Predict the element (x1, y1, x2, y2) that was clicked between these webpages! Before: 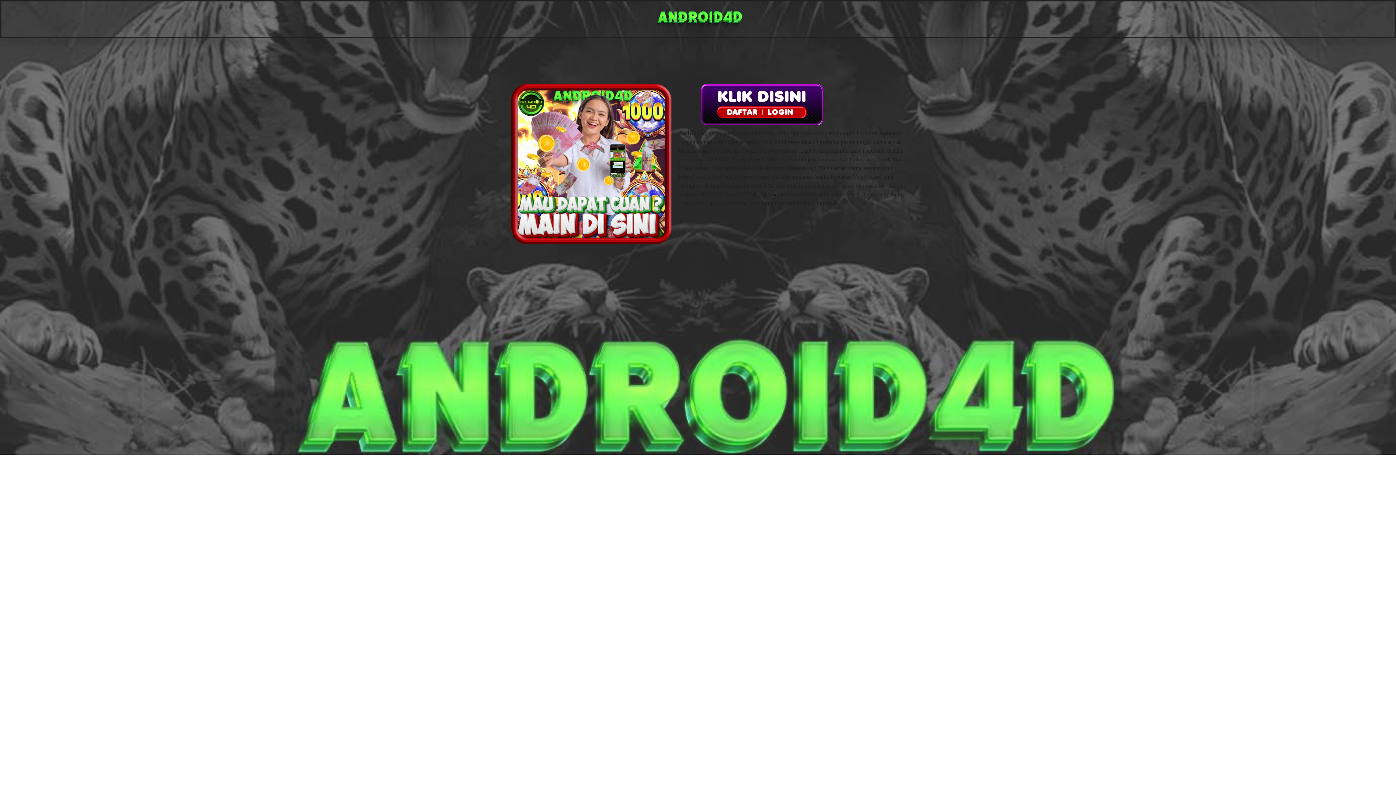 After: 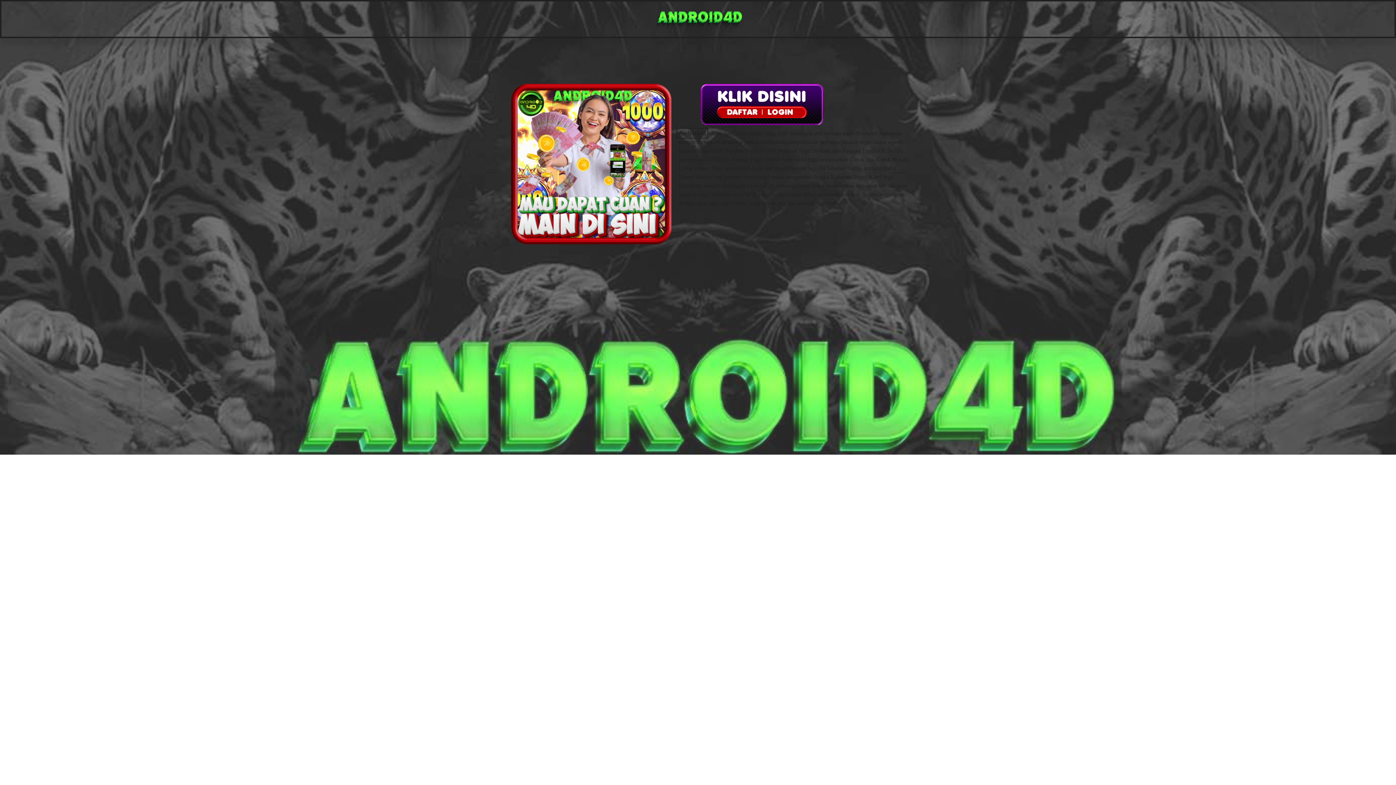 Action: label: Android4d bbox: (678, 130, 706, 136)